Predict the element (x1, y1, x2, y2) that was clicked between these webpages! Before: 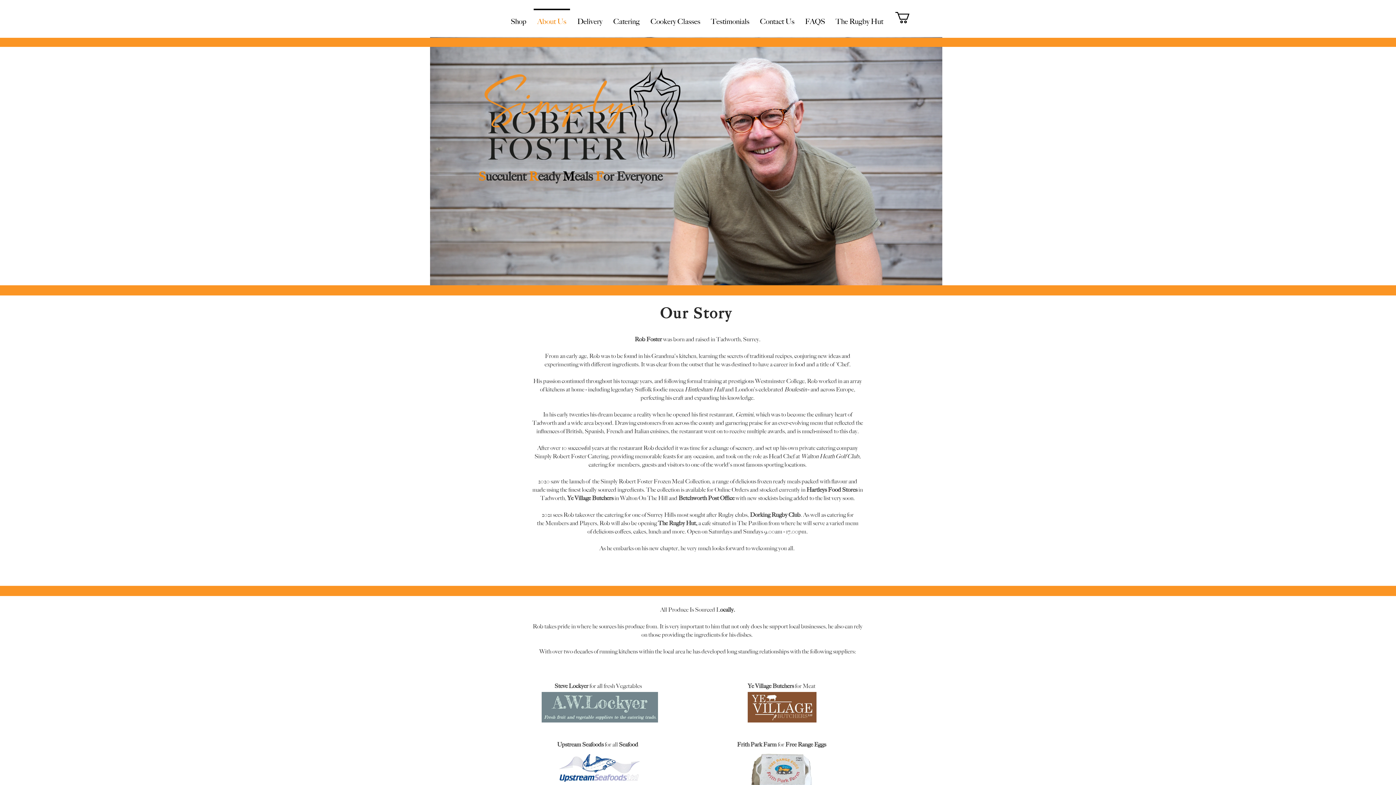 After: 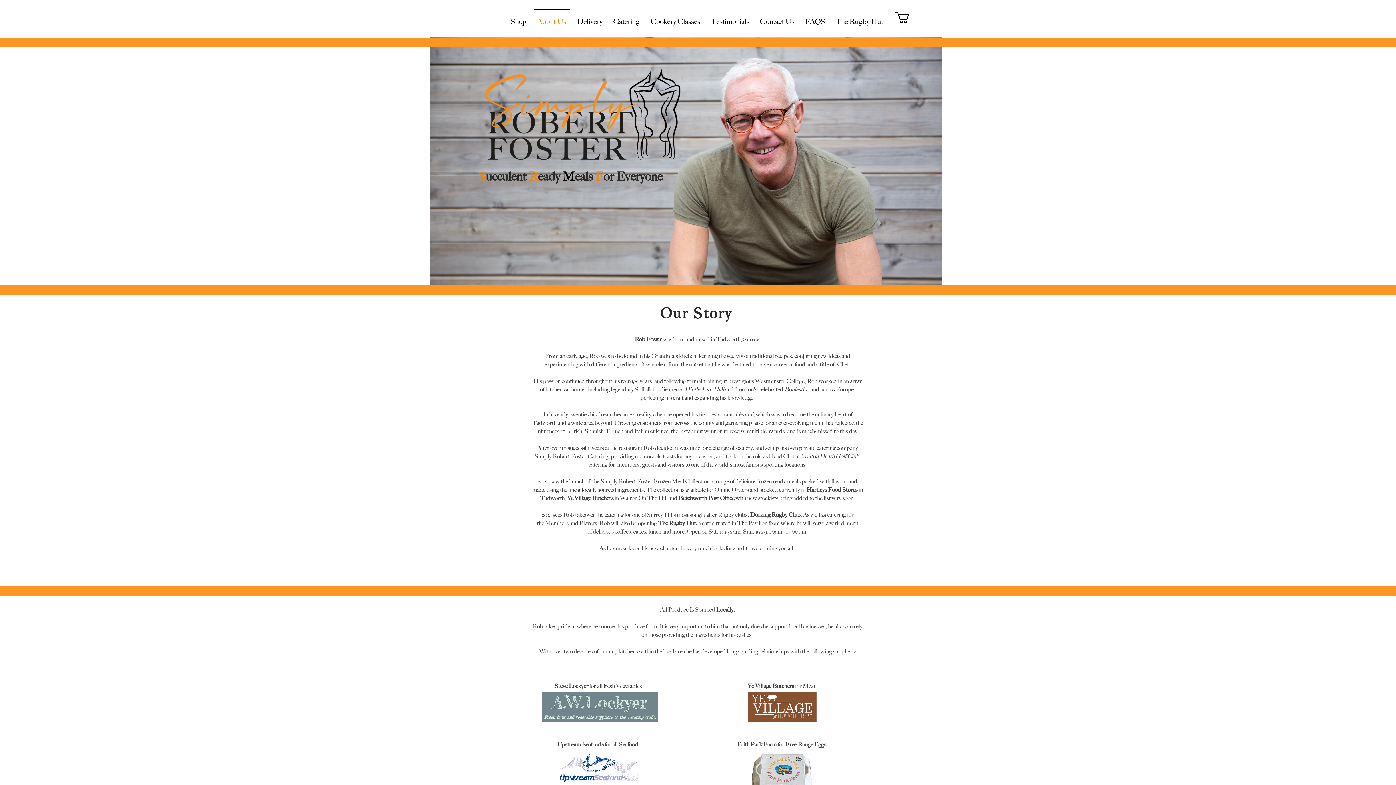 Action: label: About Us bbox: (532, 8, 572, 28)